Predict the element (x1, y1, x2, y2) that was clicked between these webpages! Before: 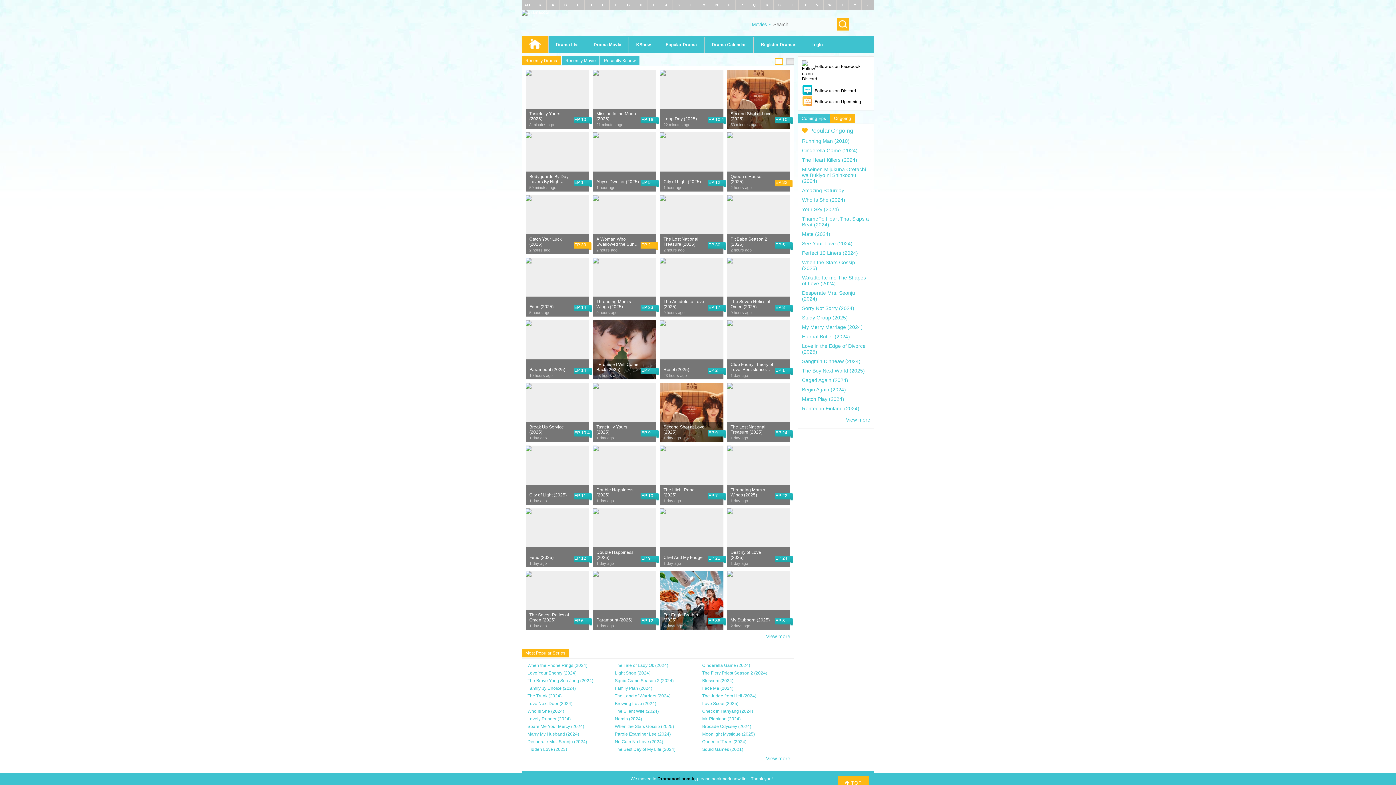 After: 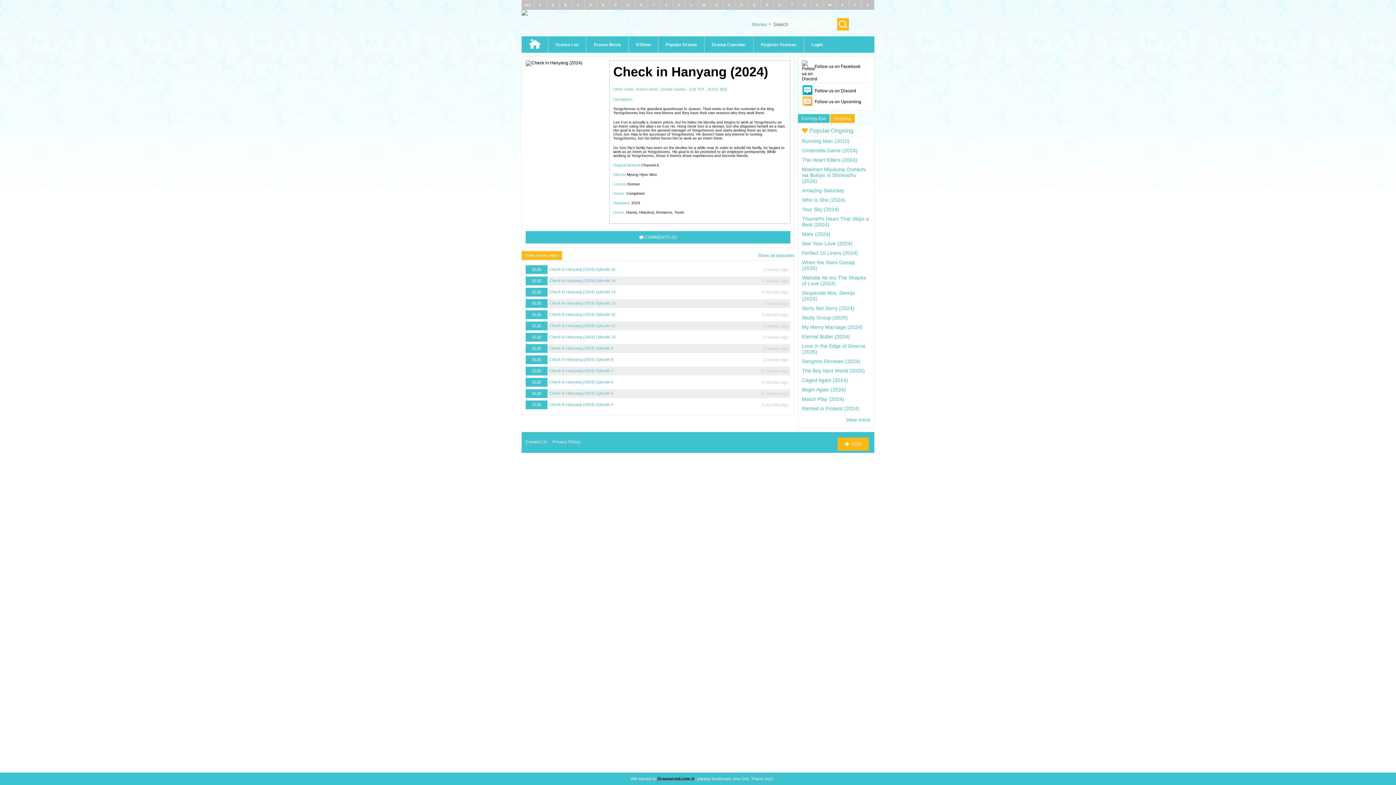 Action: label: Check in Hanyang (2024) bbox: (702, 709, 753, 714)